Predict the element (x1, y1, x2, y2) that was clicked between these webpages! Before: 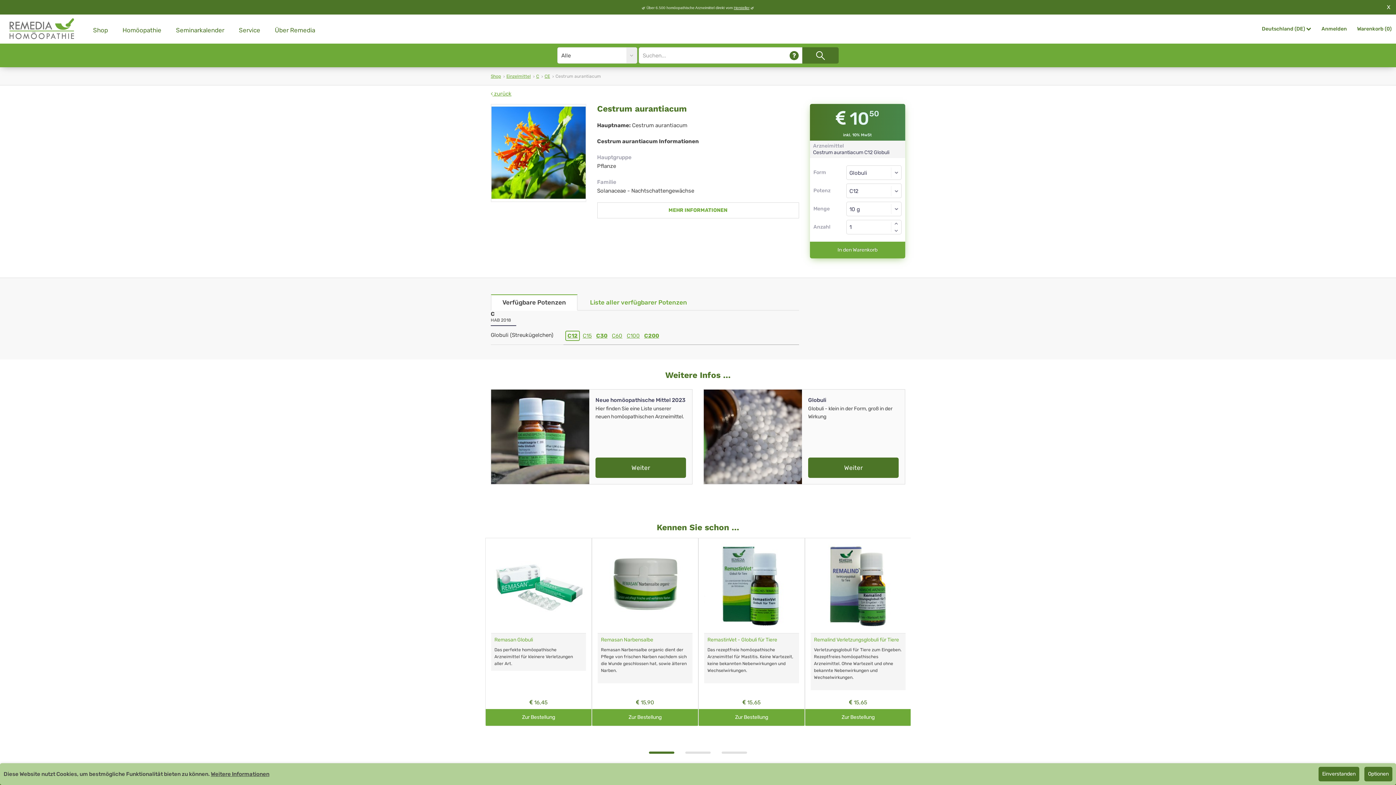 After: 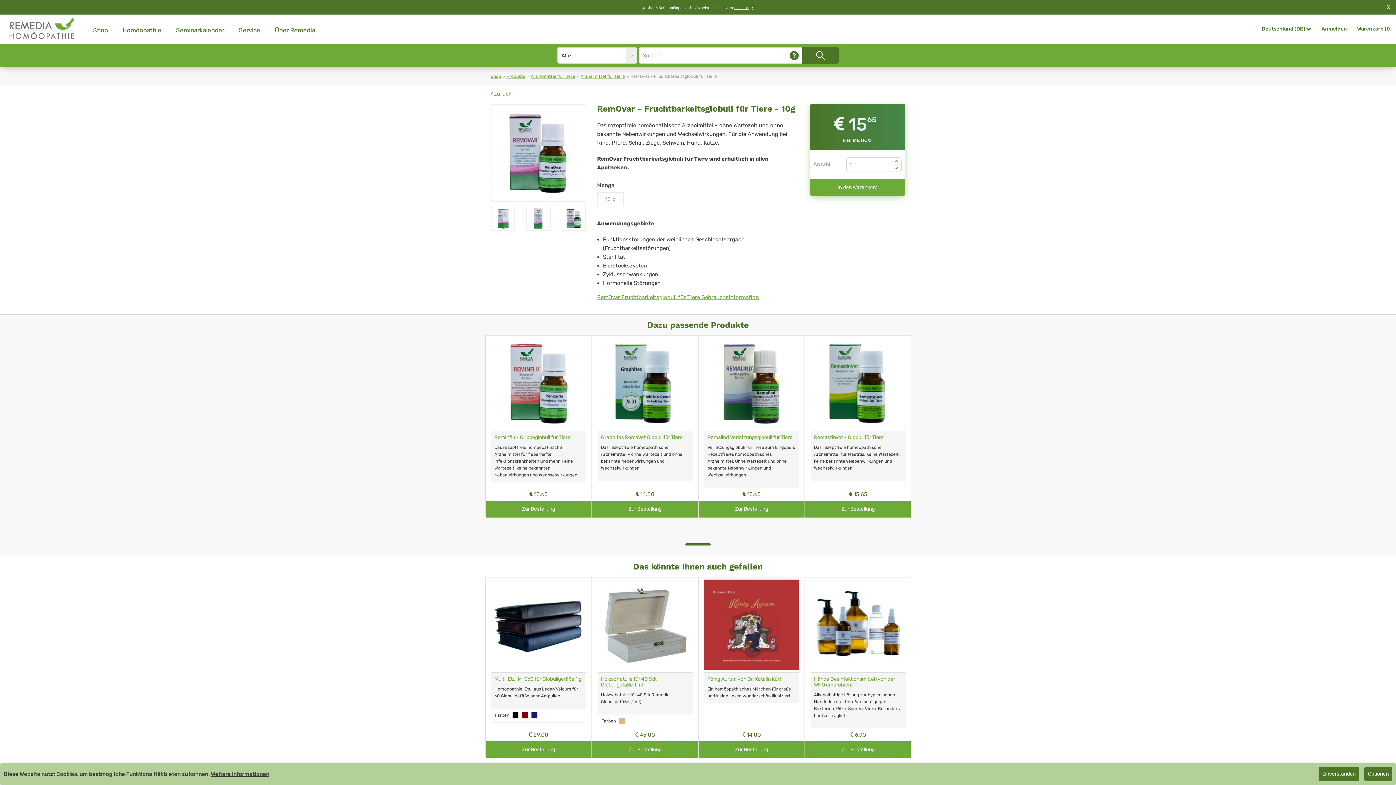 Action: bbox: (707, 637, 790, 649) label: RemOvar - Fruchtbarkeitsglobuli für Tiere